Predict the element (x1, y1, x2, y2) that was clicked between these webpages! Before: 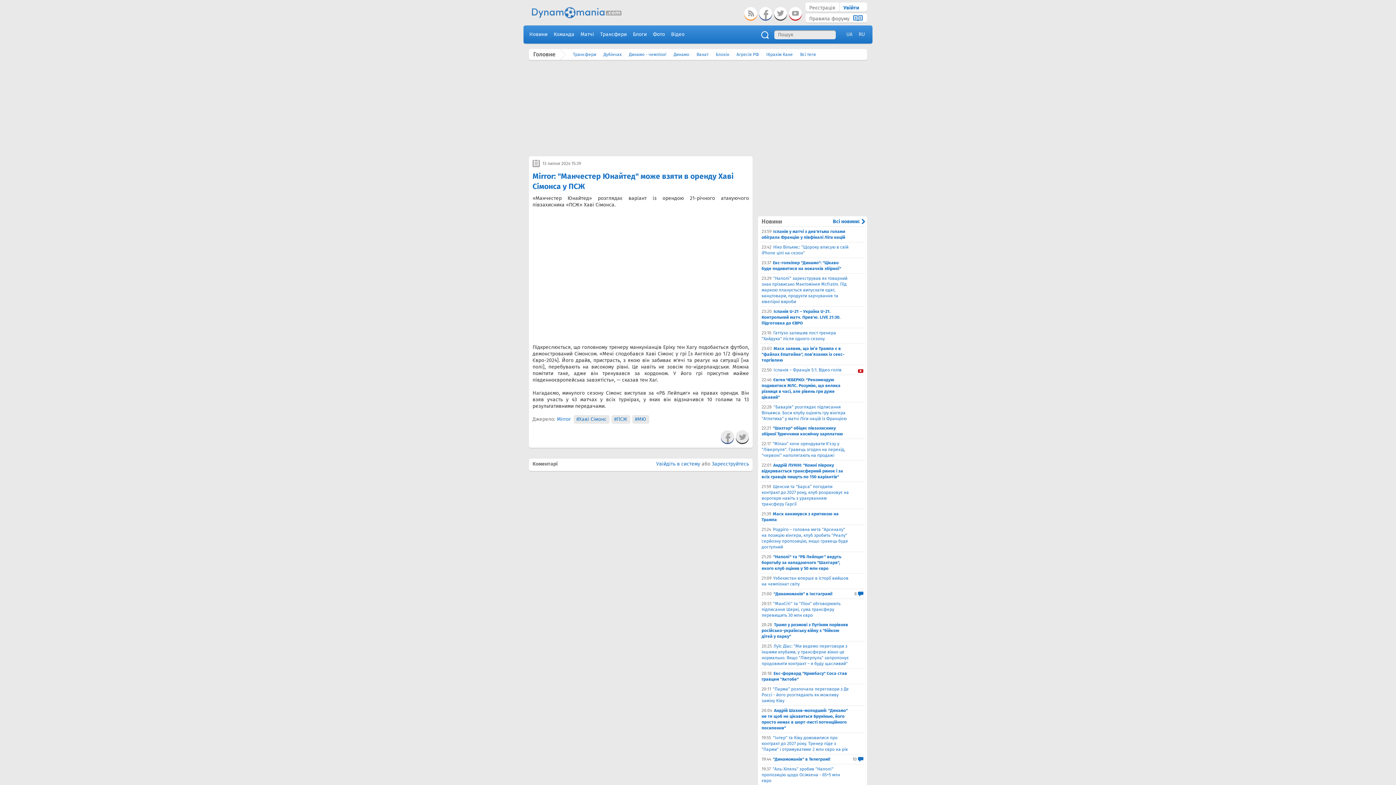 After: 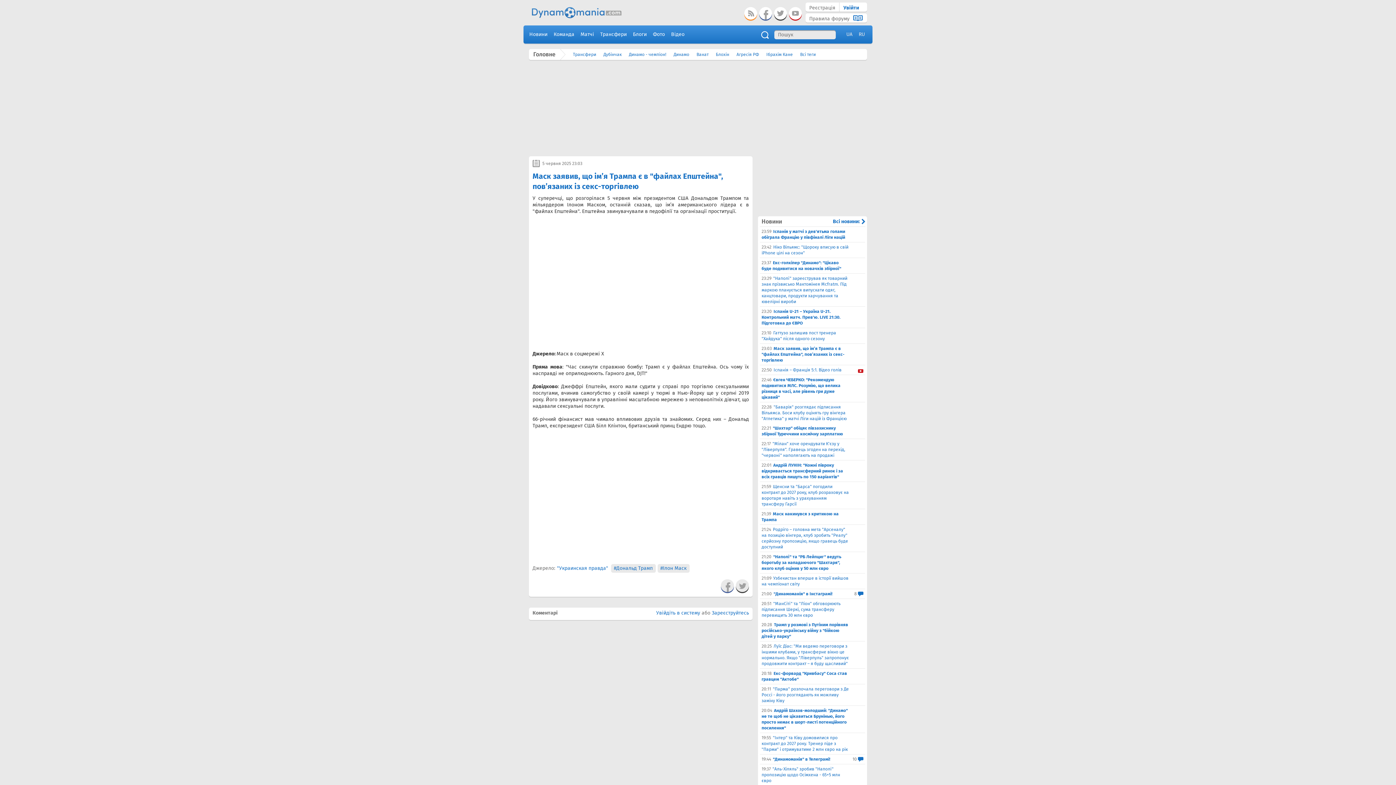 Action: bbox: (761, 345, 863, 363) label: 23:03
Маск заявив, що ім’я Трампа є в "файлах Епштейна", пов’язаних із секс-торгівлею